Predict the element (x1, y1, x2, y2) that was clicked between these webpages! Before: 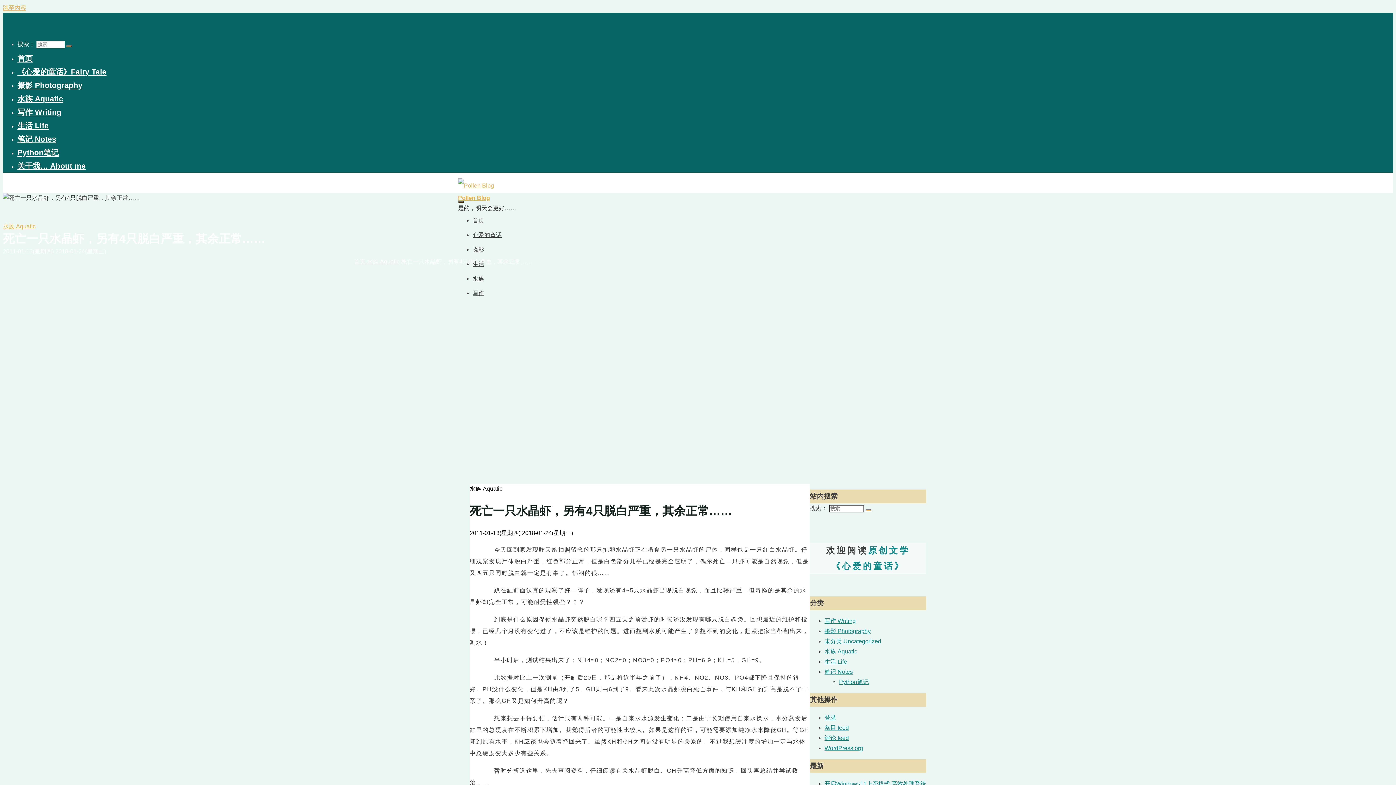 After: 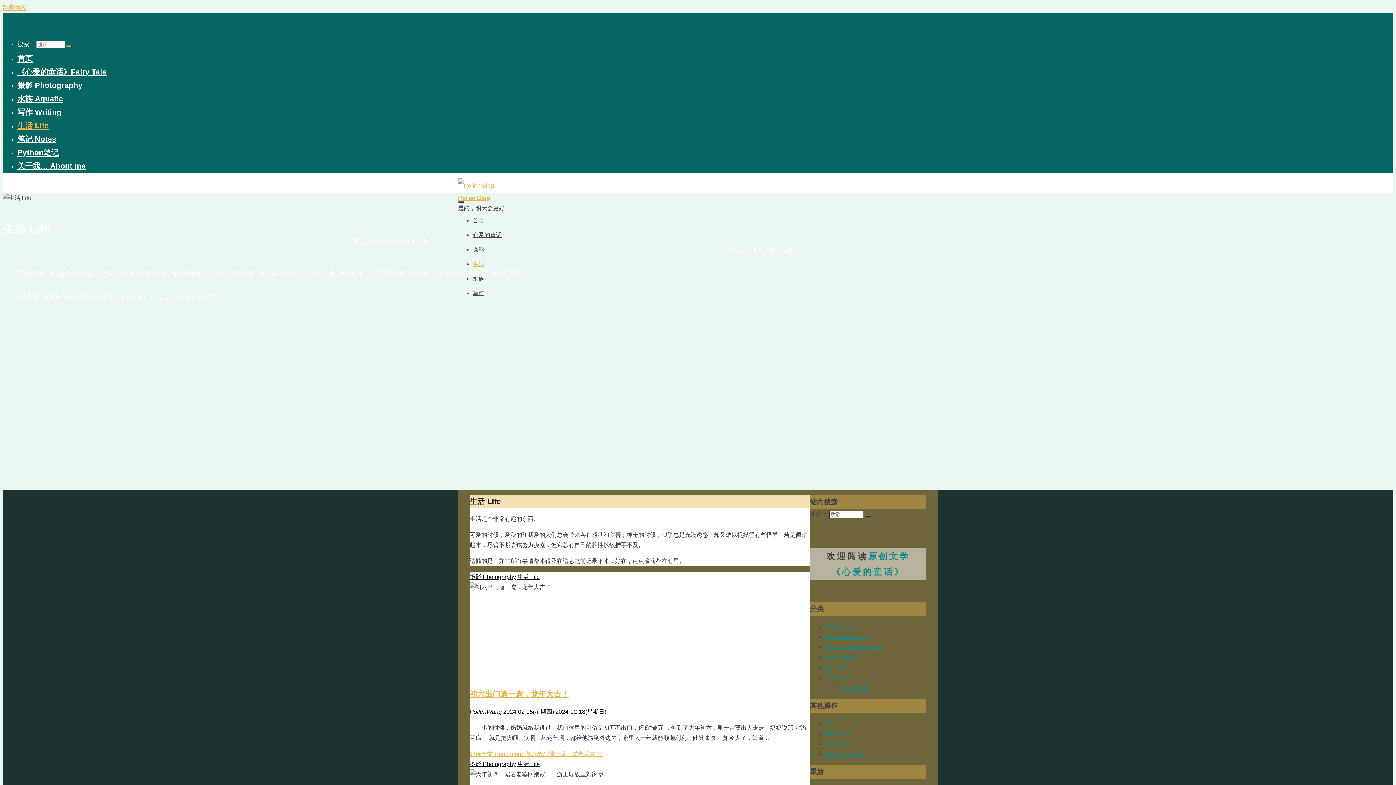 Action: label: 生活 bbox: (472, 261, 484, 267)